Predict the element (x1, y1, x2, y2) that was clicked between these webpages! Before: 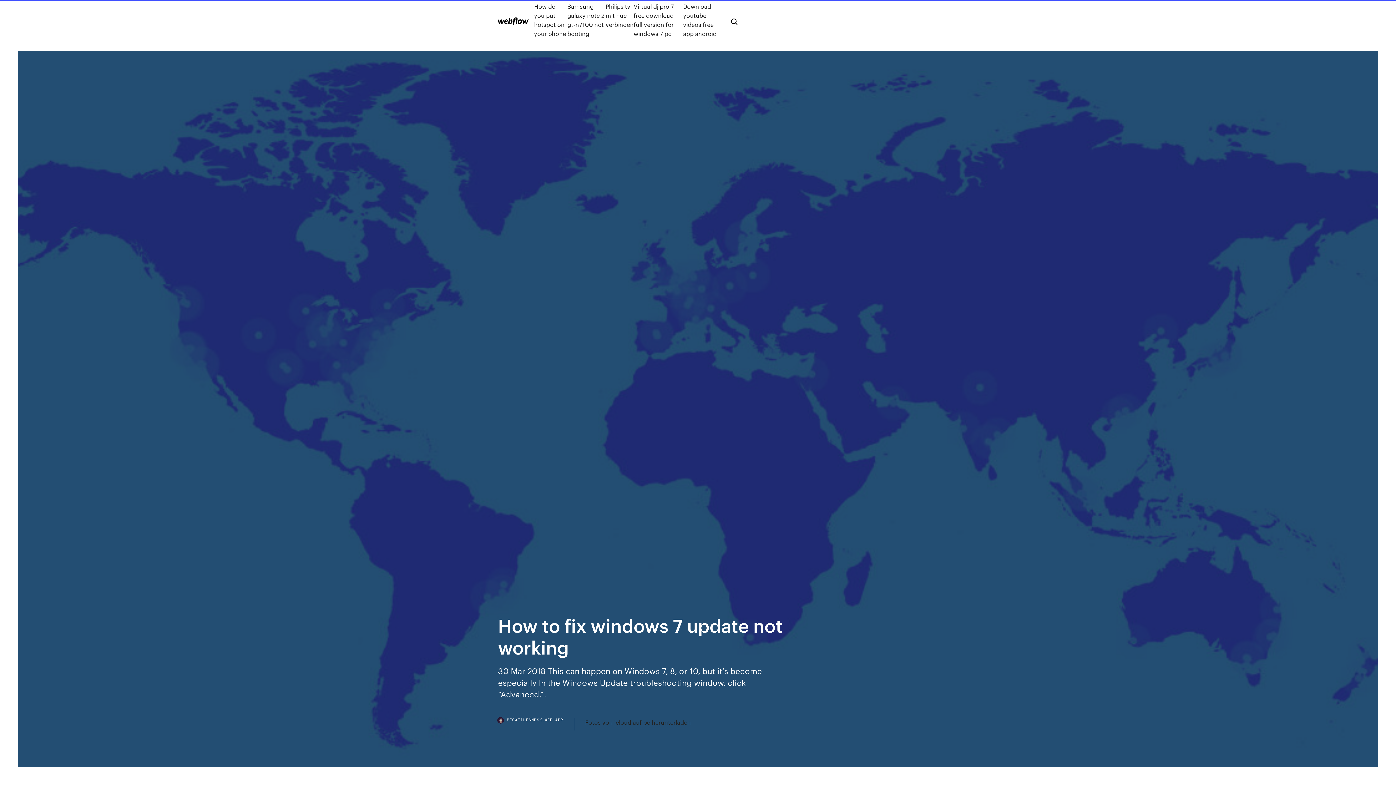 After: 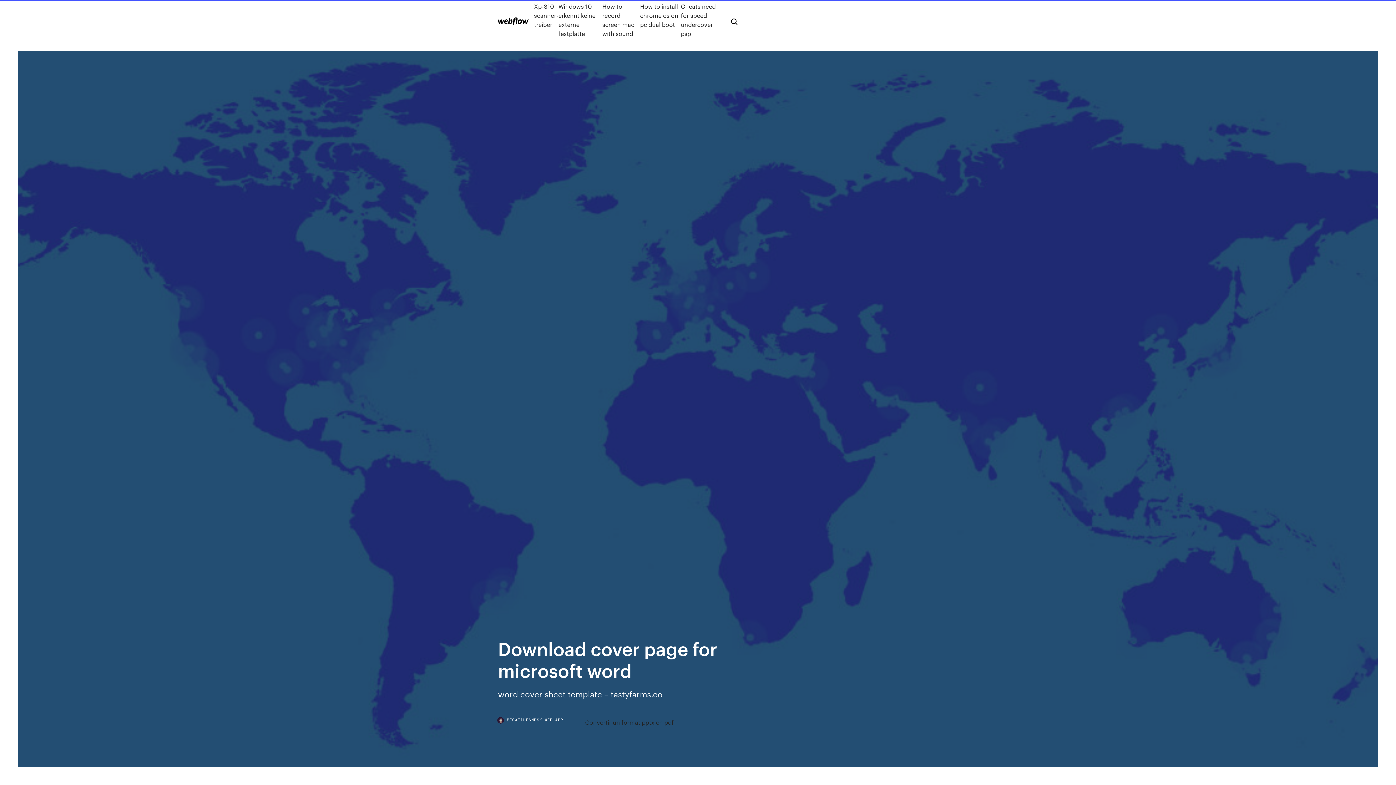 Action: bbox: (498, 17, 528, 25)